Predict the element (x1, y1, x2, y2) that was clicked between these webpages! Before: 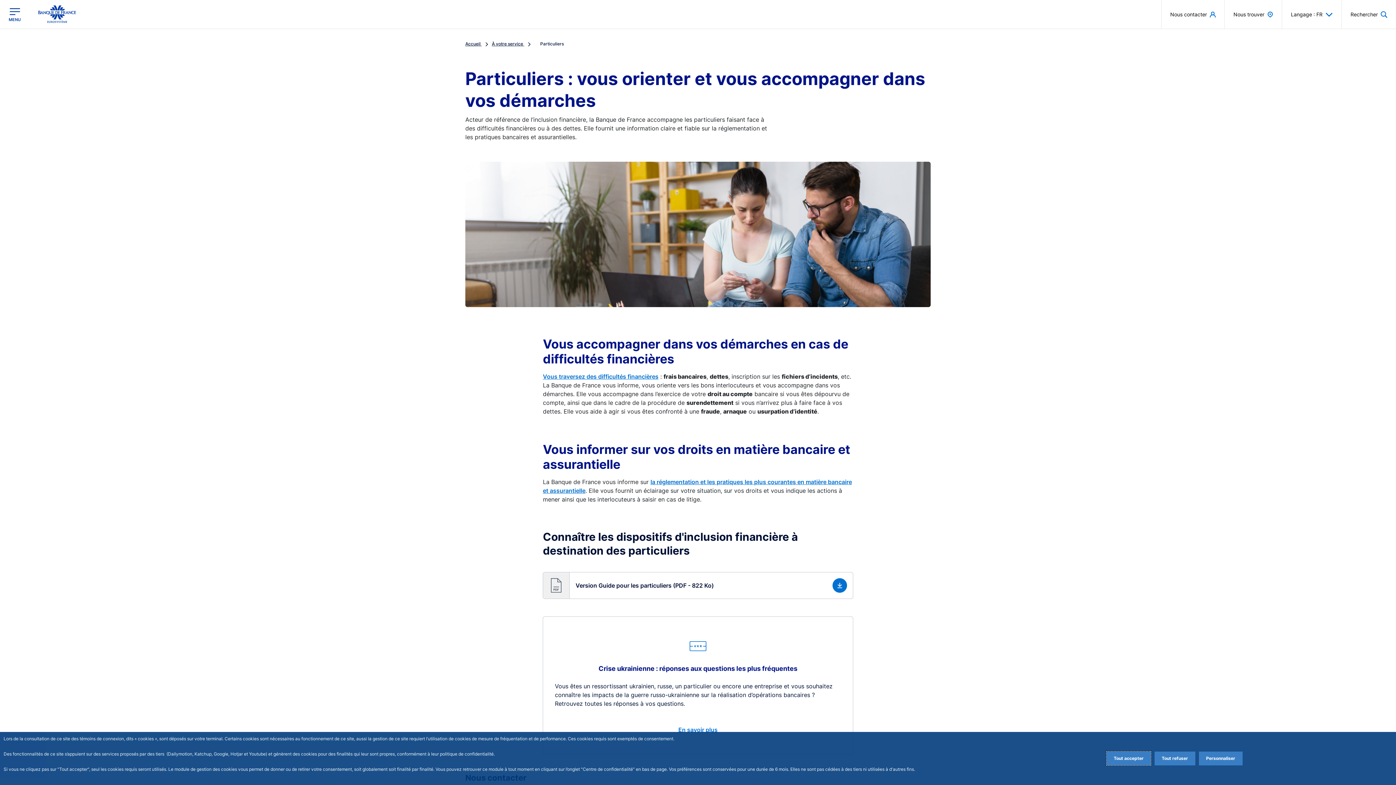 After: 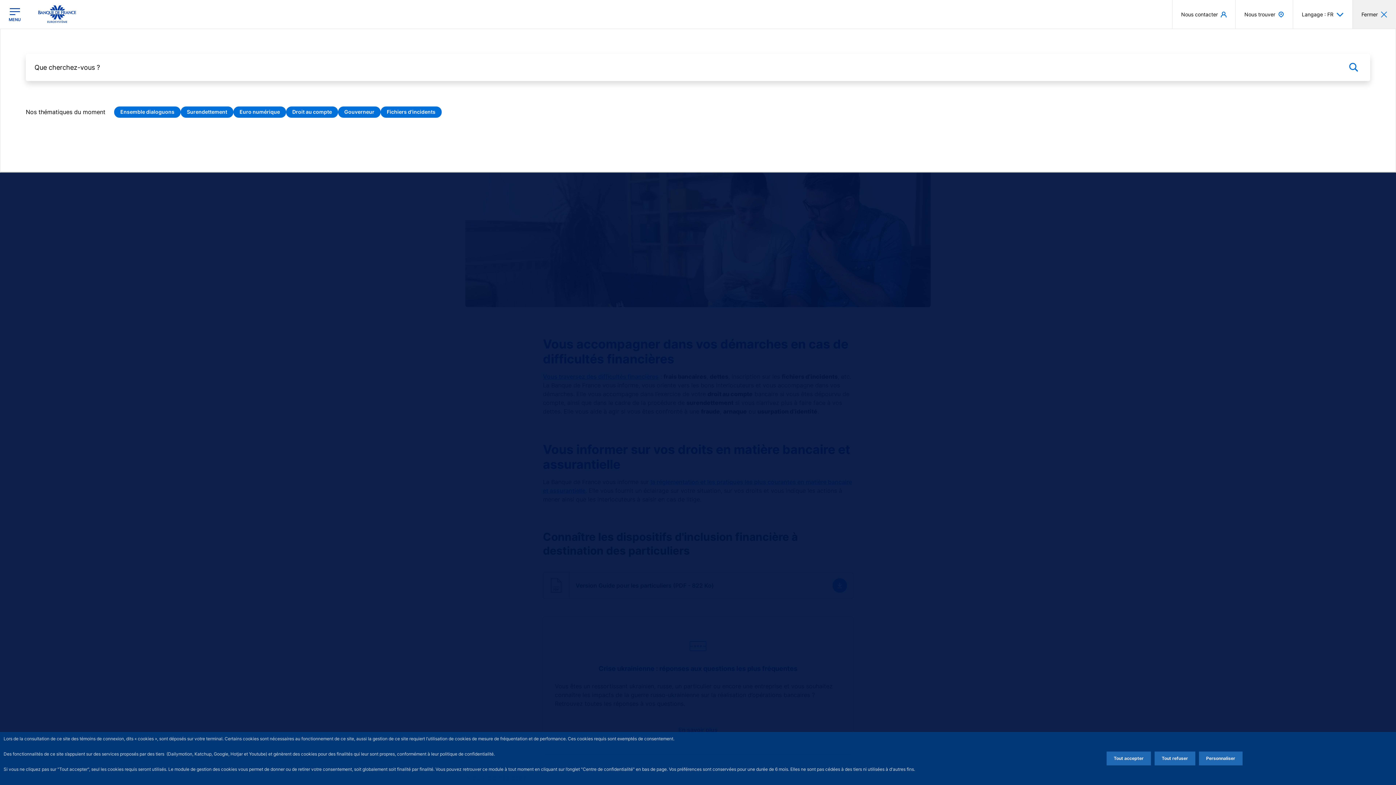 Action: label: Rechercher bbox: (1342, 0, 1396, 28)